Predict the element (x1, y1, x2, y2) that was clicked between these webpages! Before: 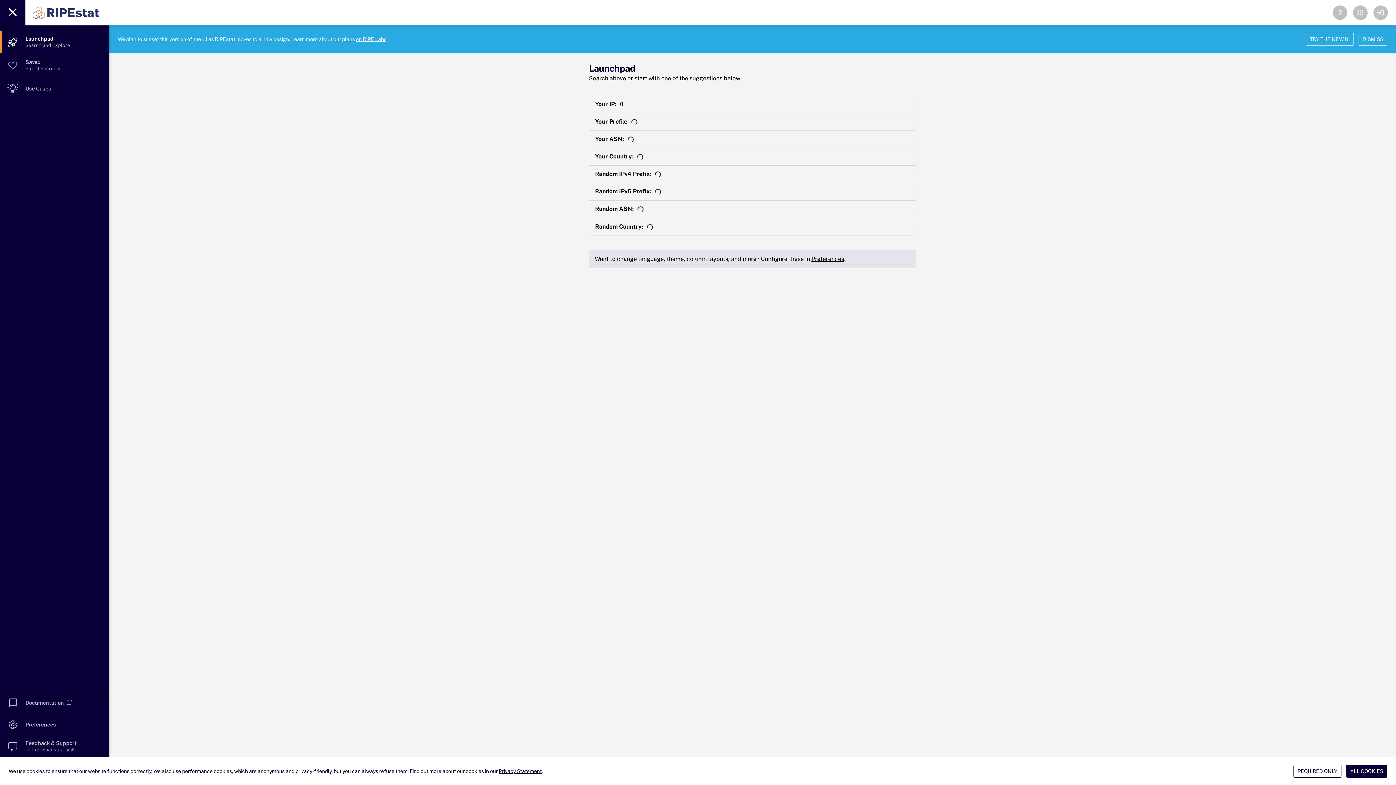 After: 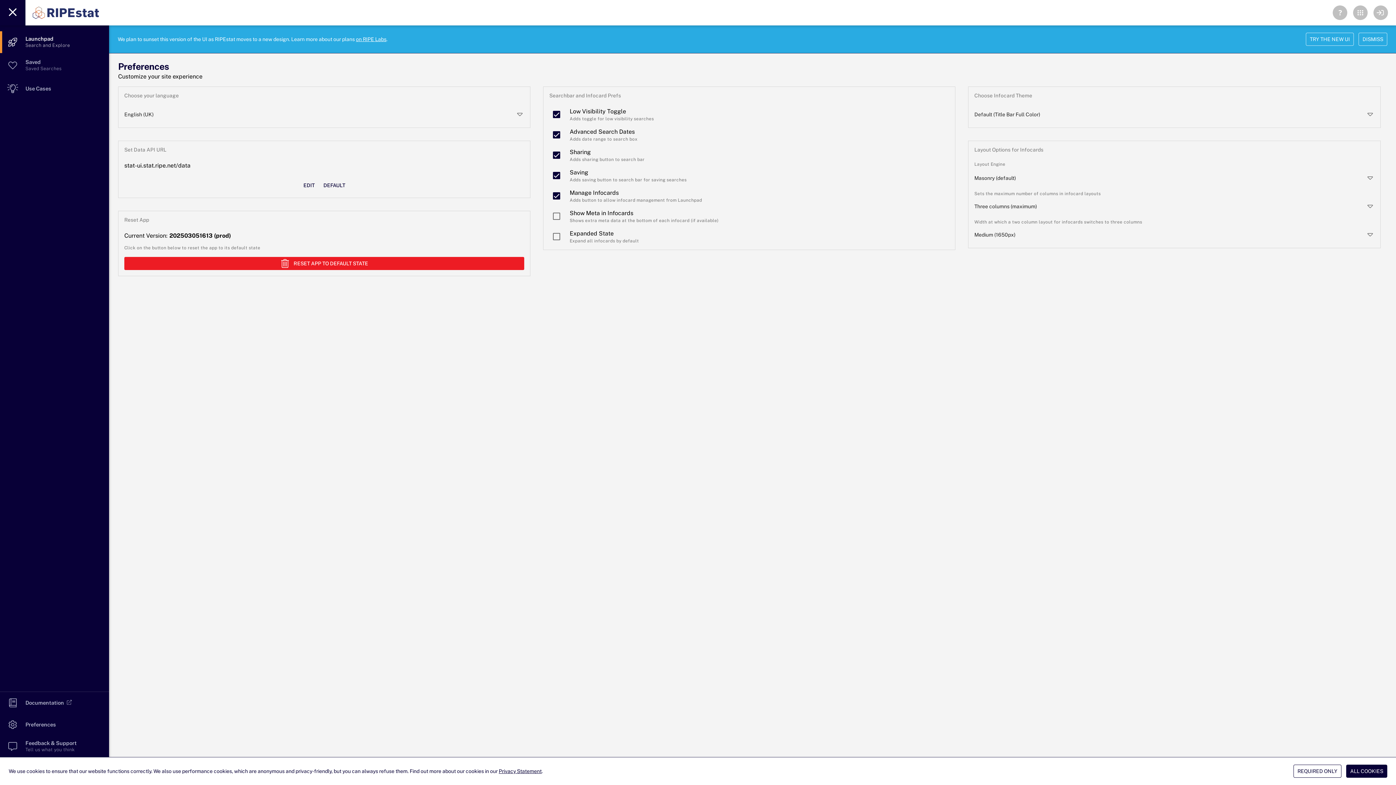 Action: label: Preferences bbox: (811, 255, 844, 262)